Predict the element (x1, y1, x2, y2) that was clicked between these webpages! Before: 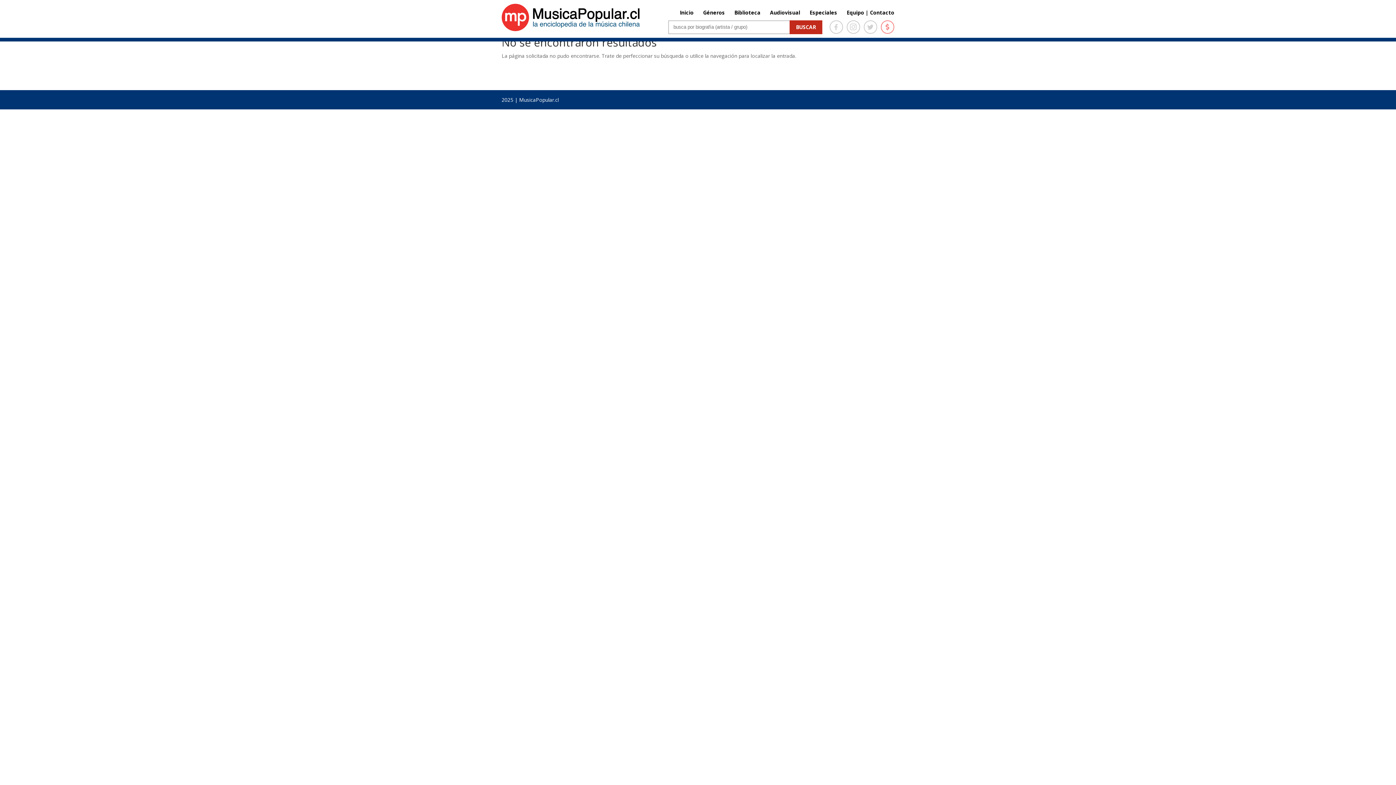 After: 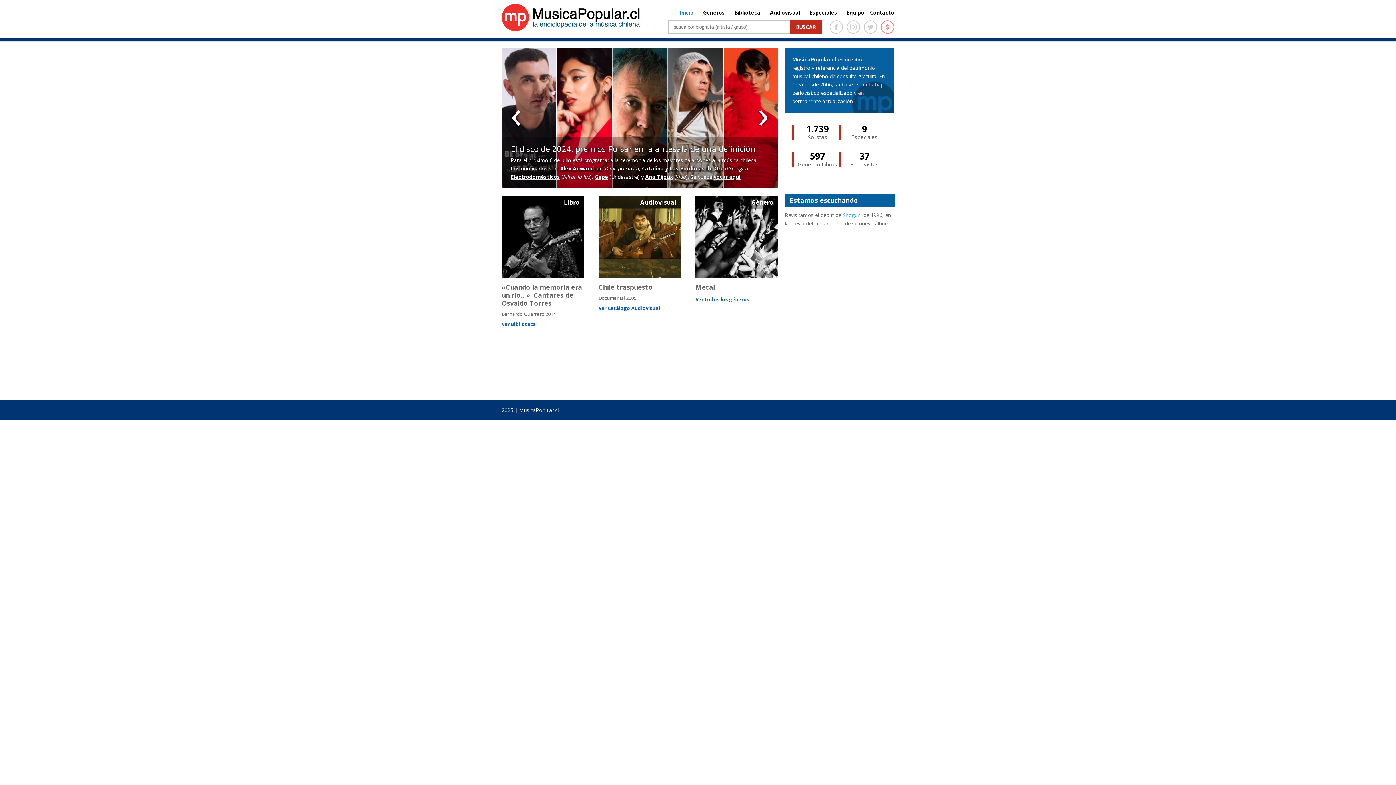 Action: label: Inicio bbox: (680, 8, 693, 16)